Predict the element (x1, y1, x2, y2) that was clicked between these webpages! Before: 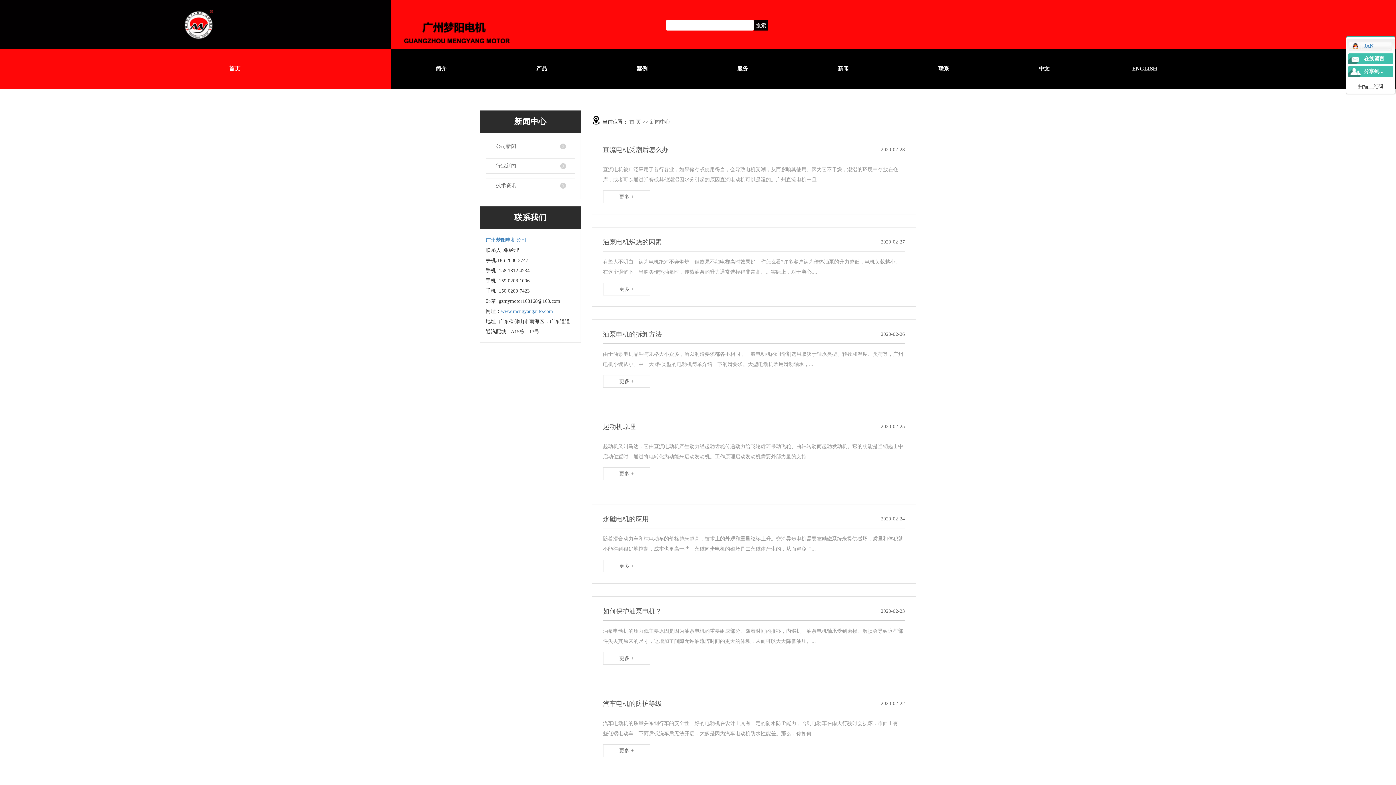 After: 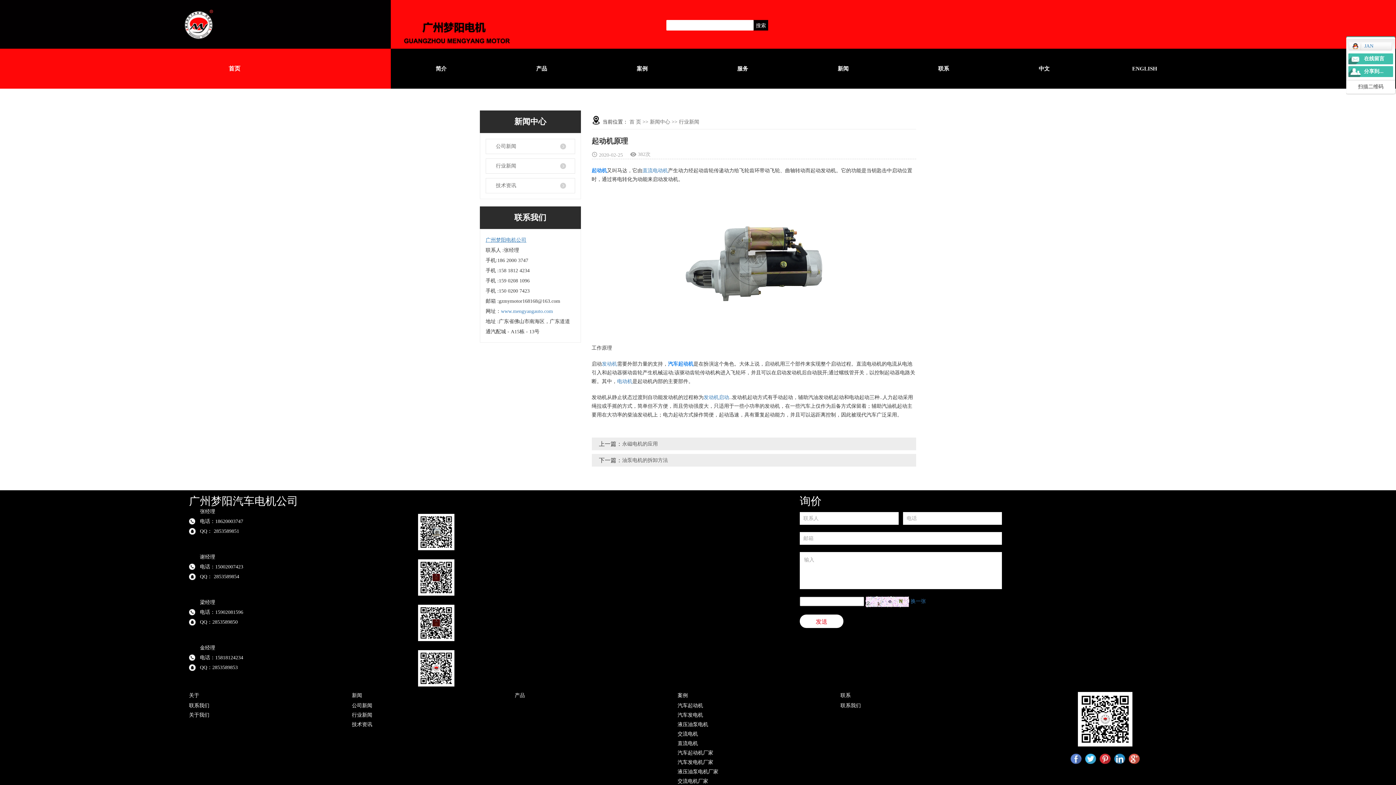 Action: label: 起动机原理
2020-02-25
起动机又叫马达，它由直流电动机产生动力经起动齿轮传递动力给飞轮齿环带动飞轮、曲轴转动而起动发动机。它的功能是当钥匙击中启动位置时，通过将电转化为动能来启动发动机。工作原理启动发动机需要外部力量的支持，...
更多 + bbox: (603, 423, 905, 480)